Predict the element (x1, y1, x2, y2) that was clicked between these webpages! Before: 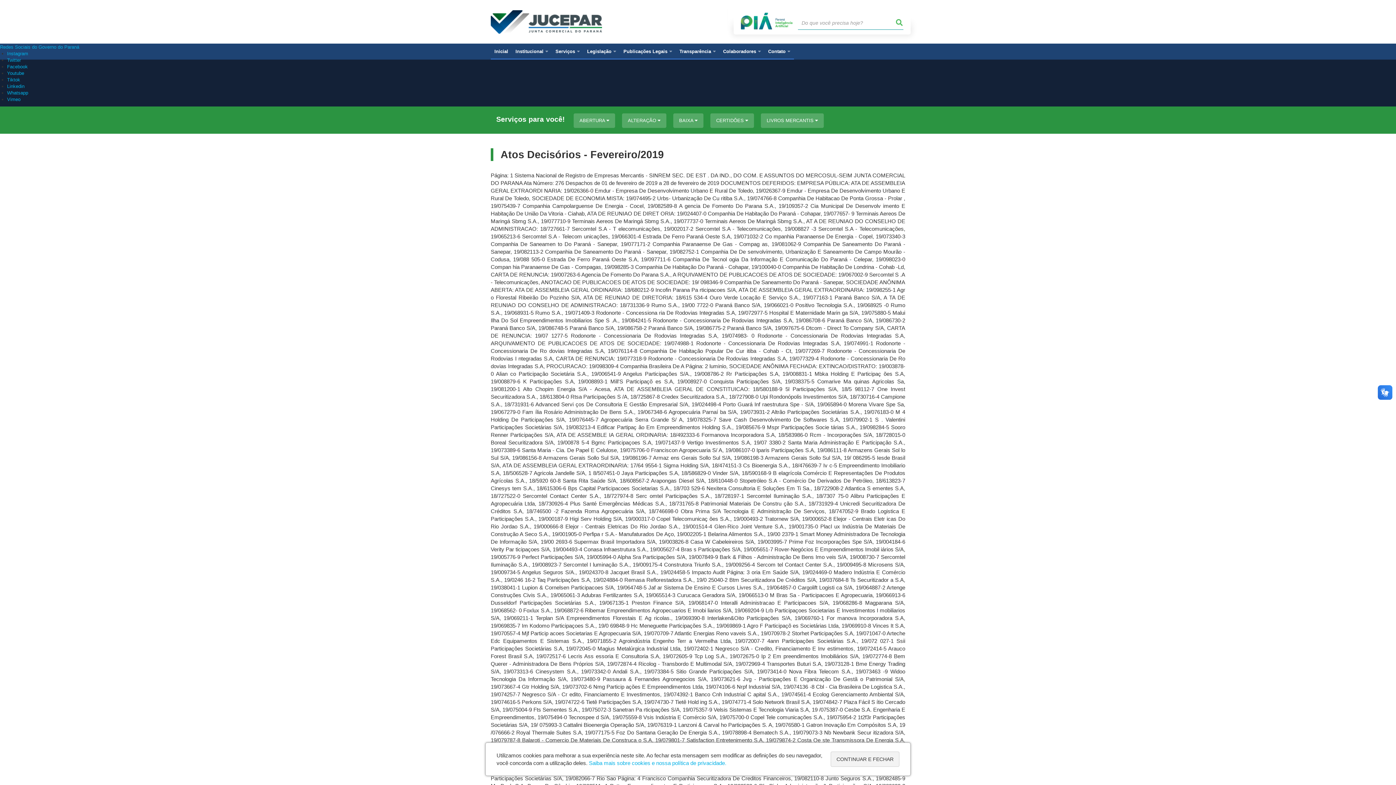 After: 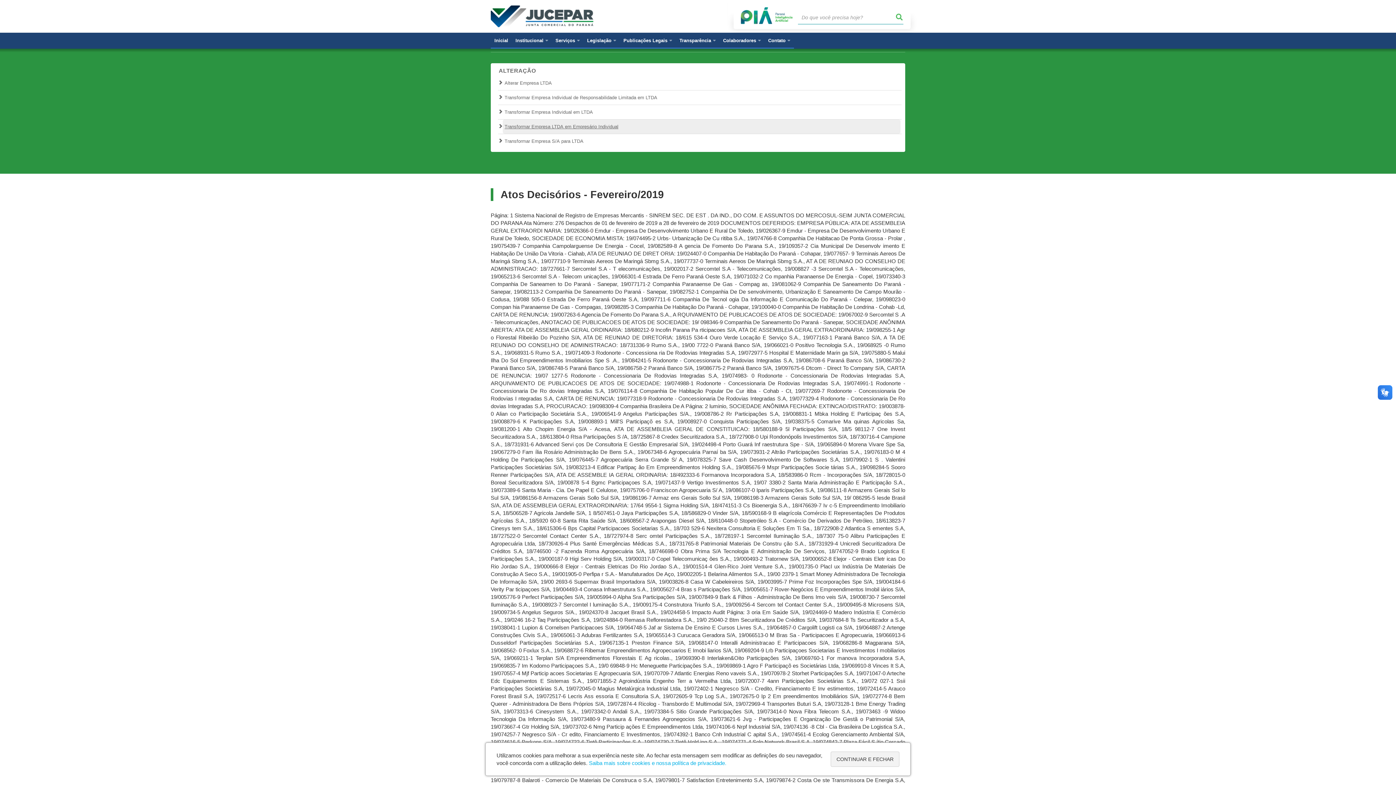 Action: bbox: (622, 113, 666, 127) label: ALTERAÇÃO 